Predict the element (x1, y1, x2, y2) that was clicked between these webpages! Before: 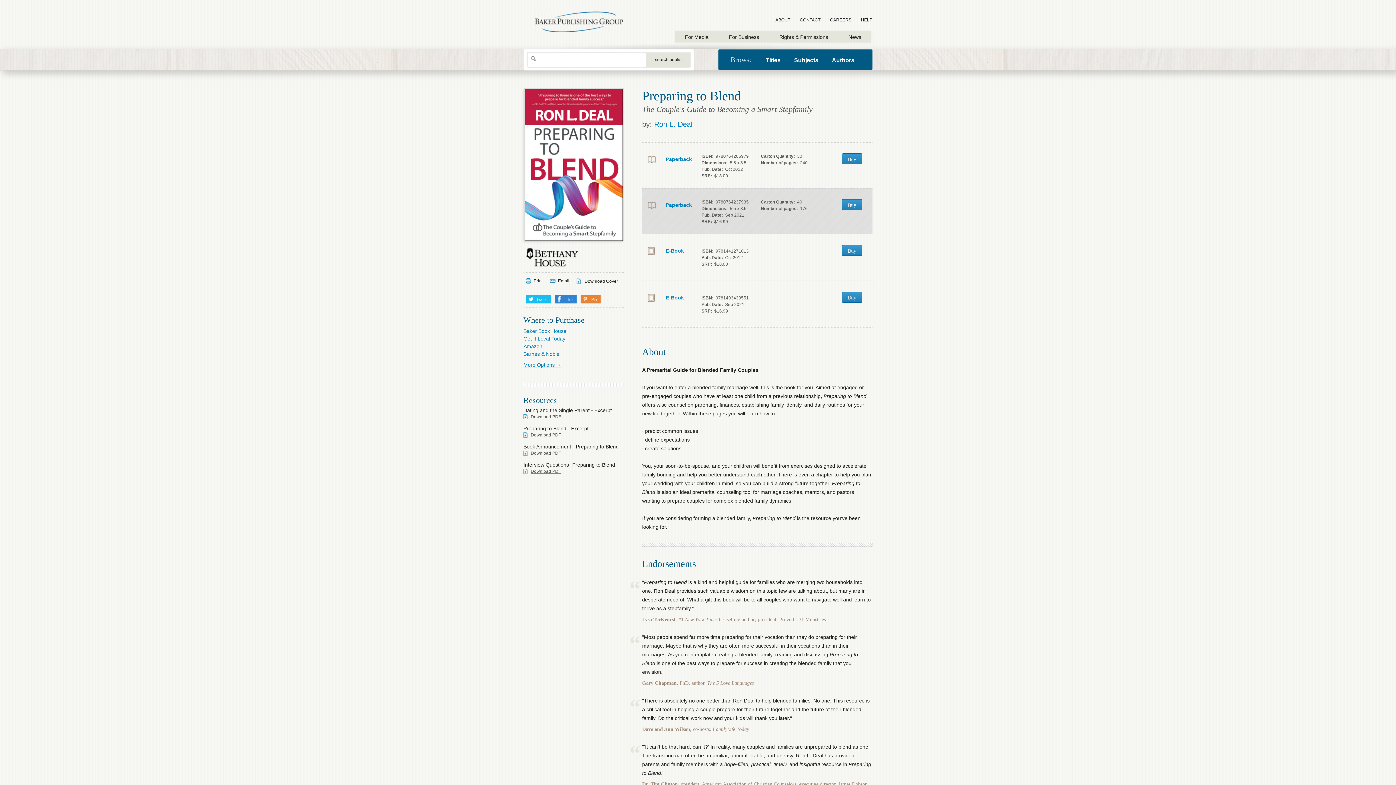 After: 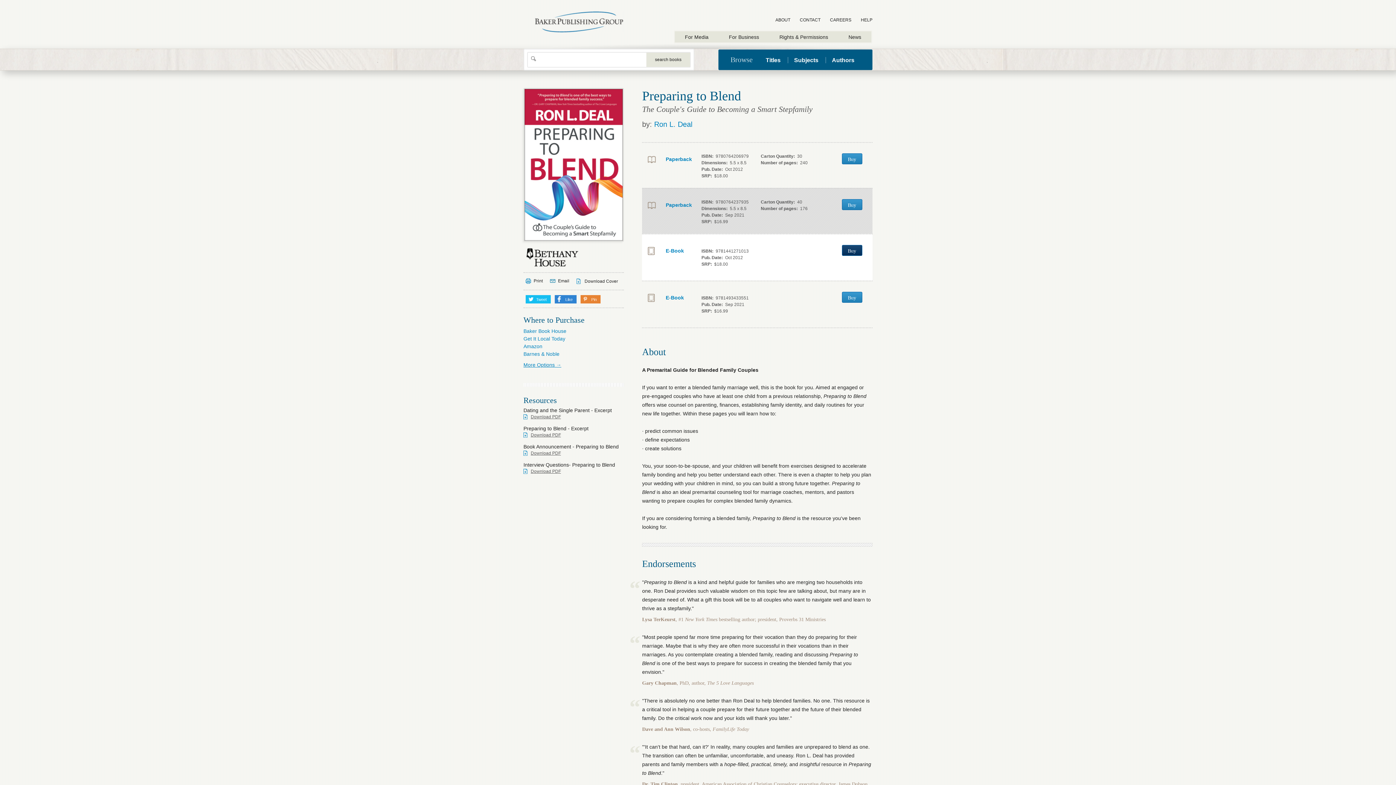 Action: label: Buy bbox: (842, 244, 862, 255)